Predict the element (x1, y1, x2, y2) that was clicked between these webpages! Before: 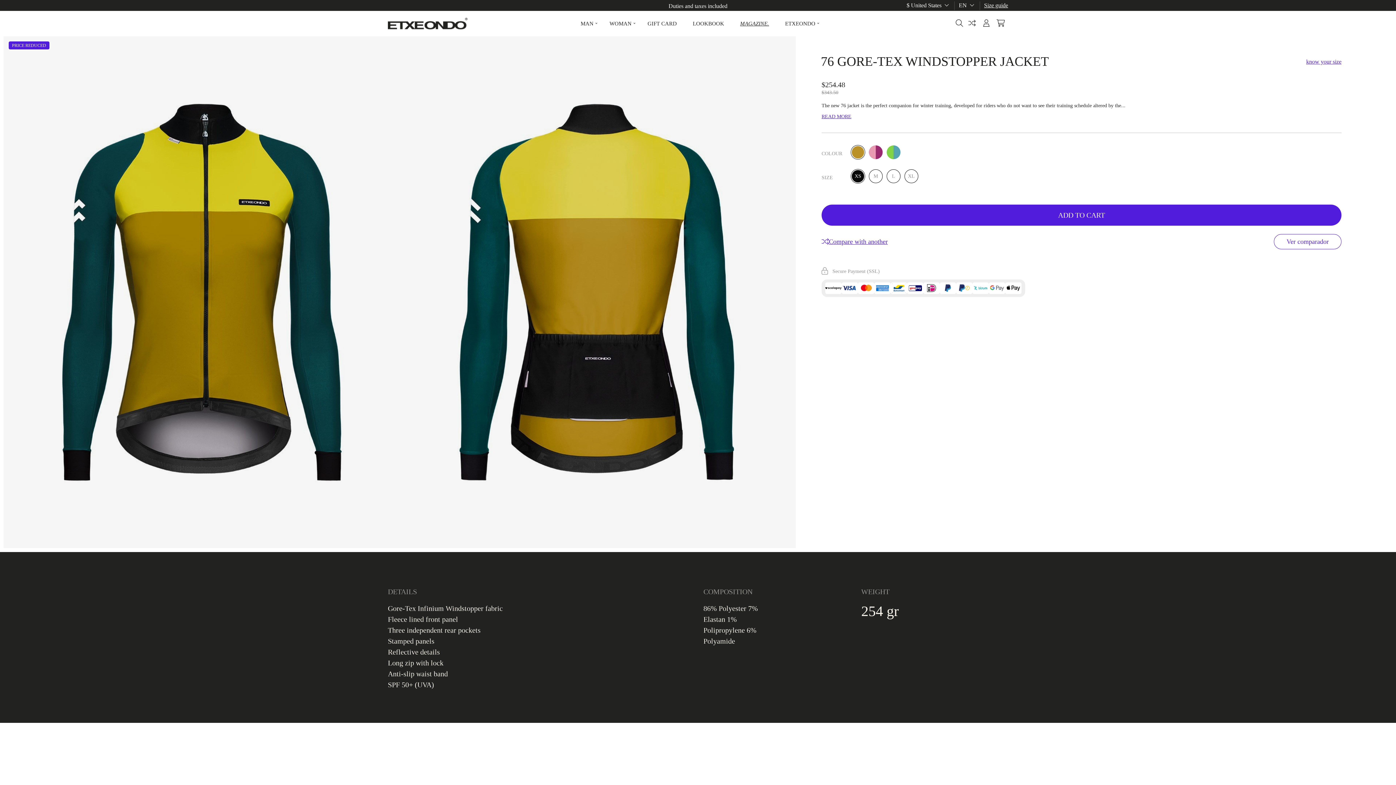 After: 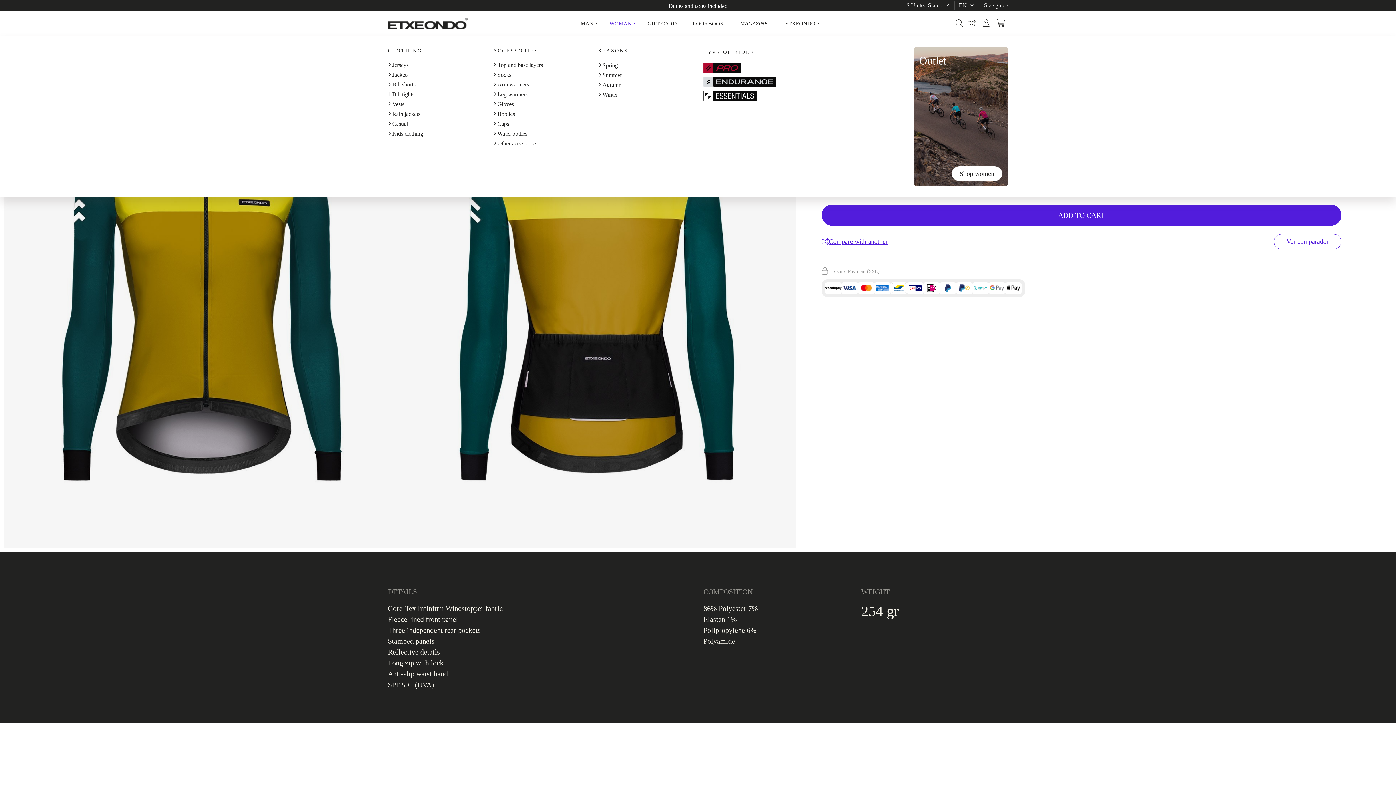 Action: label: WOMAN bbox: (601, 10, 639, 36)